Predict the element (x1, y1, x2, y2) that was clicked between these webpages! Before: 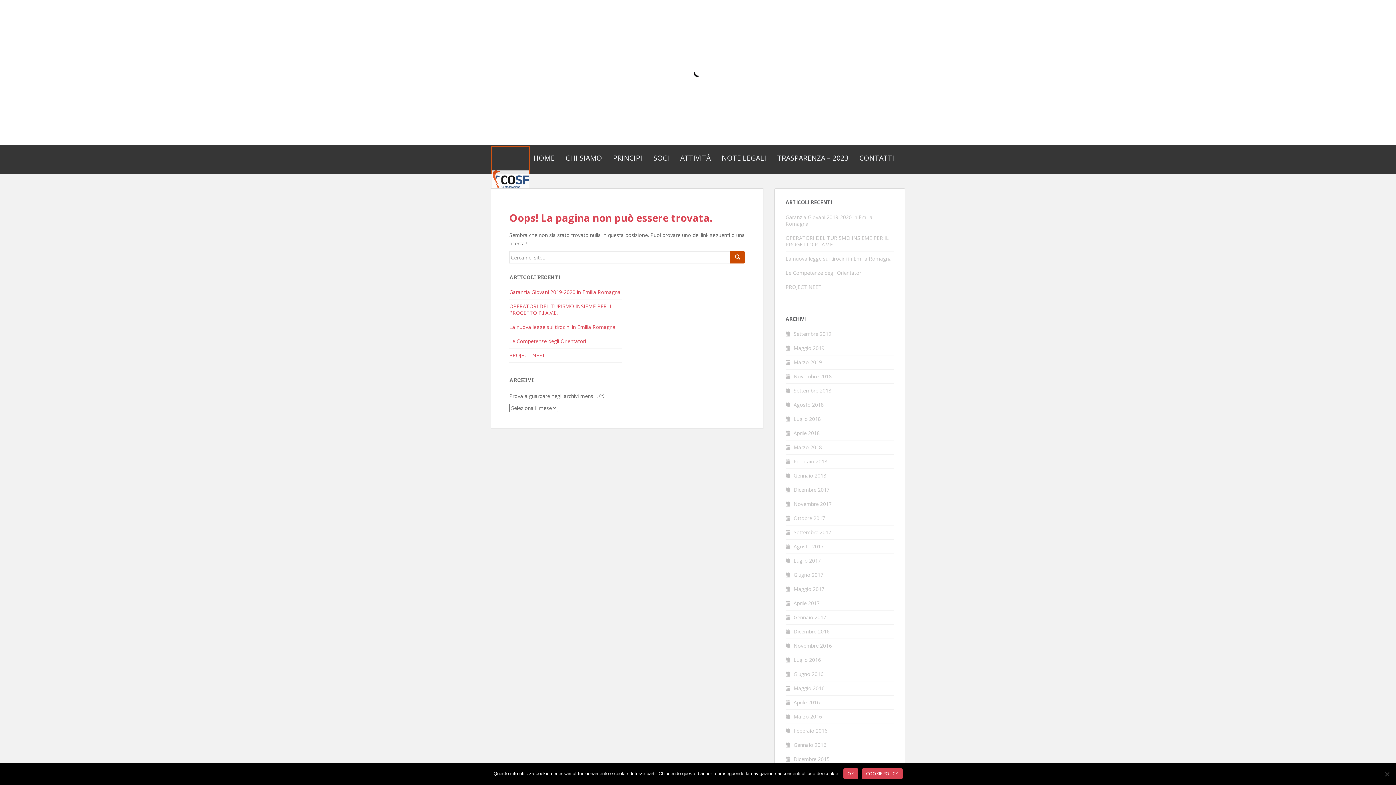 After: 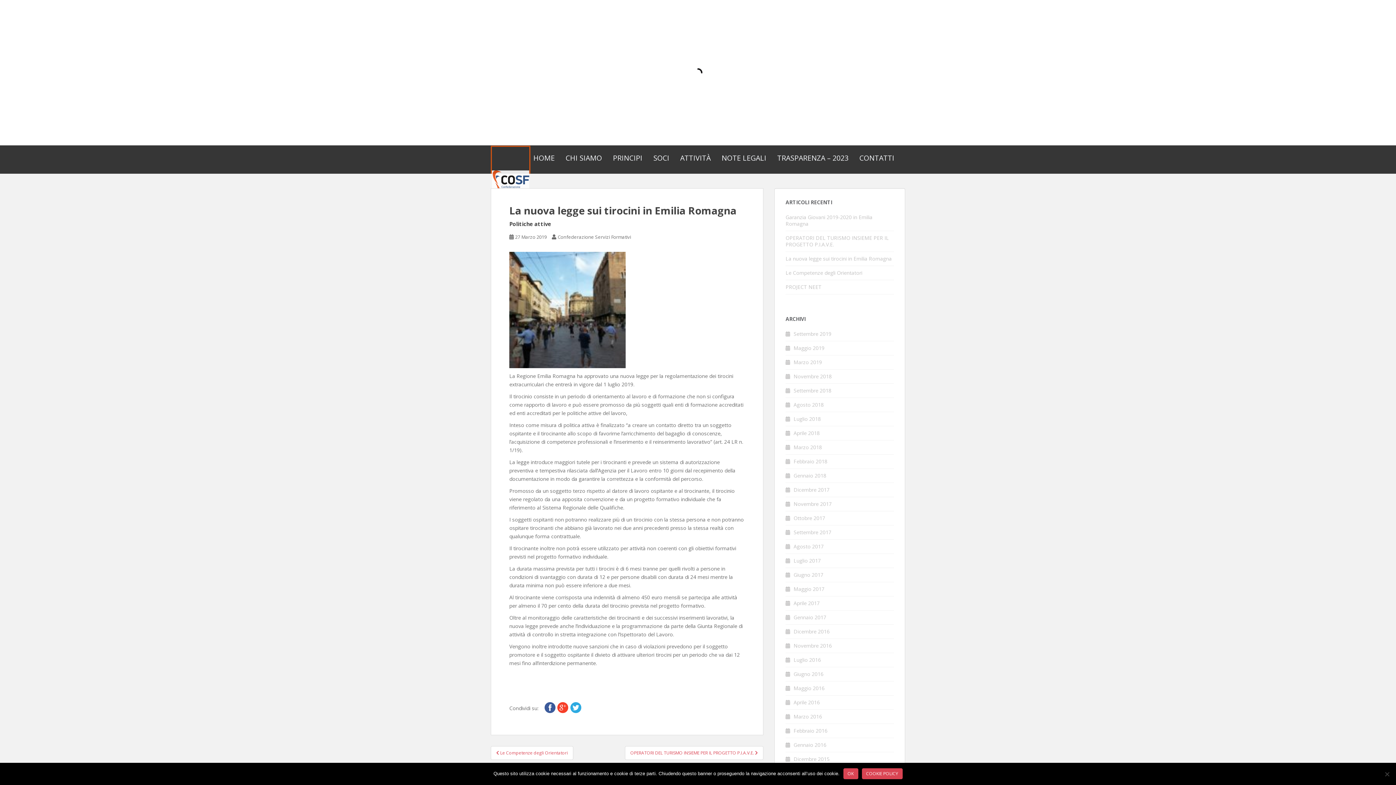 Action: label: La nuova legge sui tirocini in Emilia Romagna bbox: (785, 255, 892, 262)